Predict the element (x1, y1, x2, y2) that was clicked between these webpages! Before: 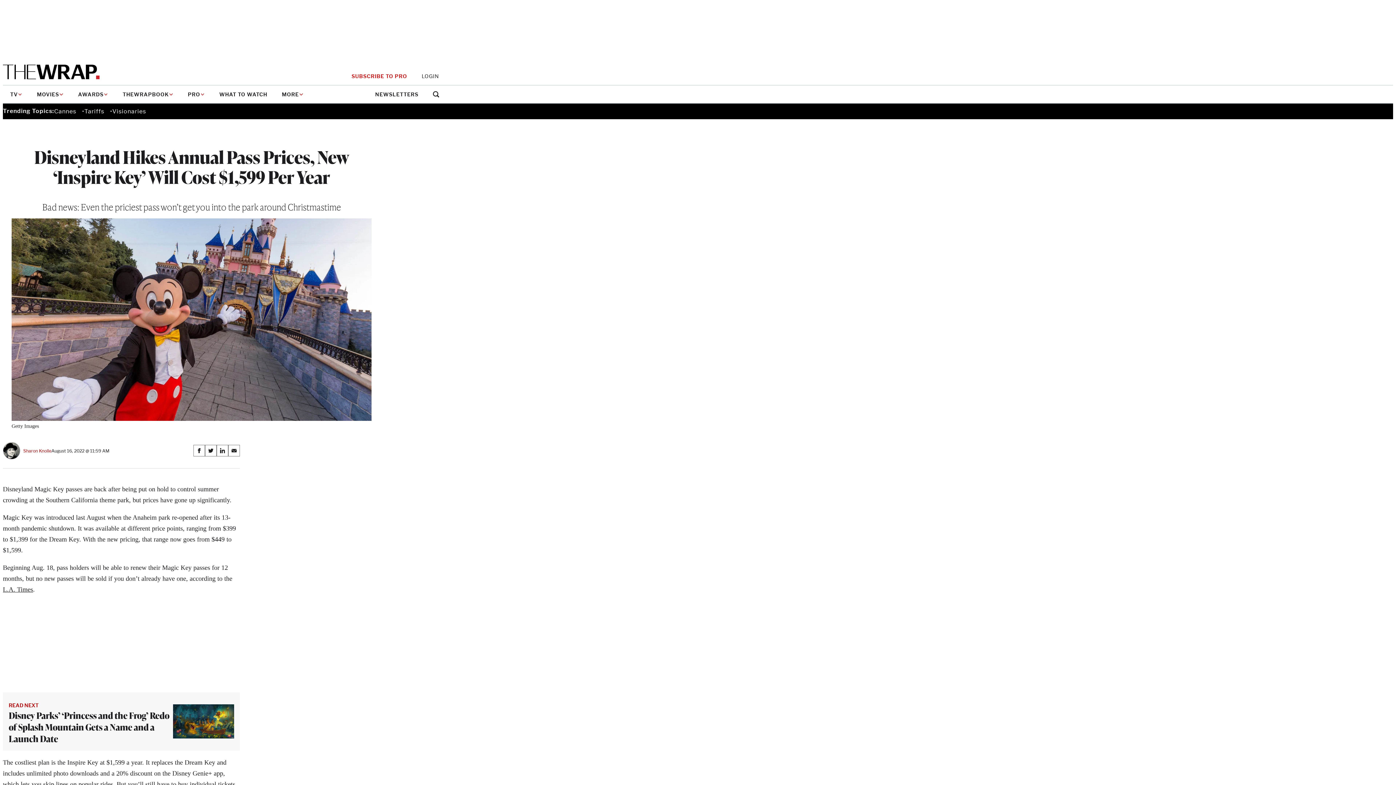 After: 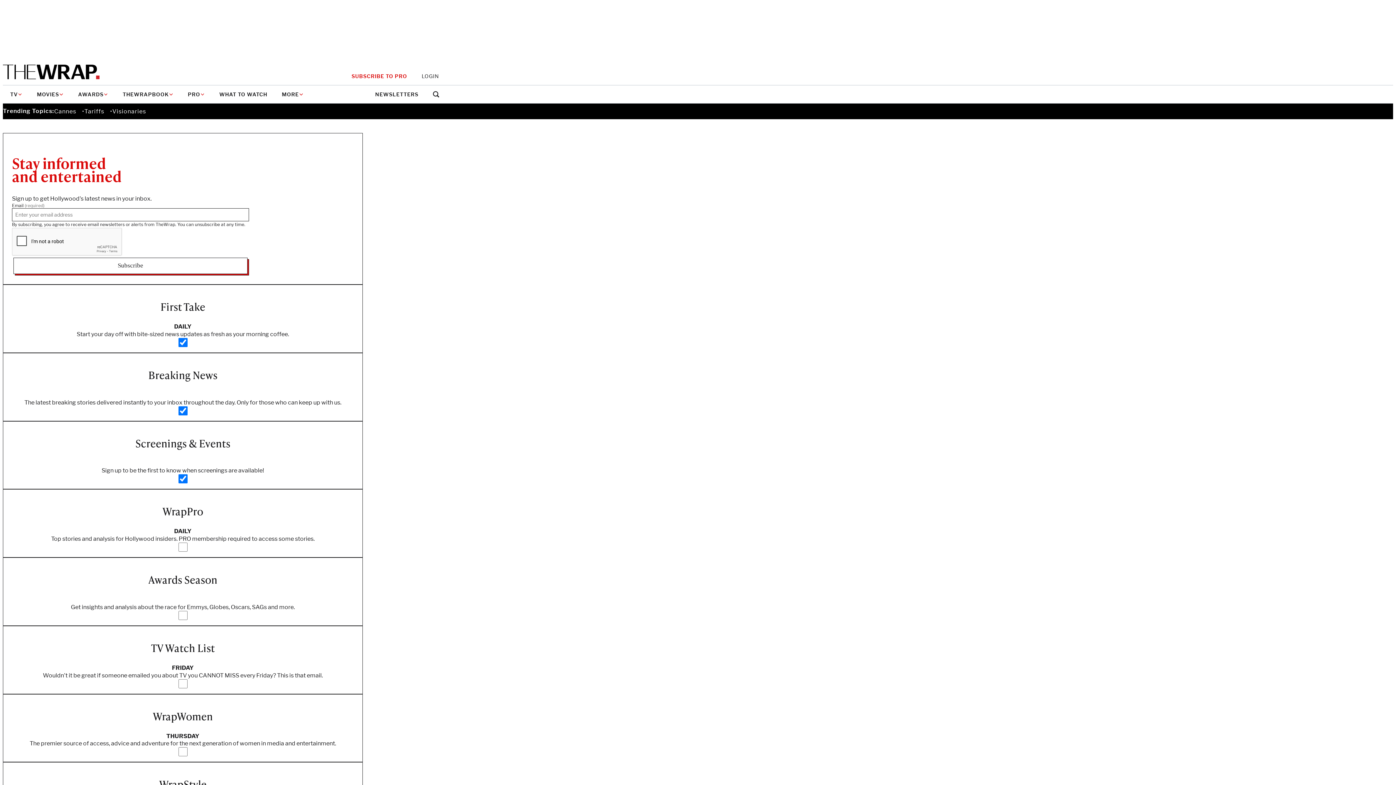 Action: bbox: (375, 91, 418, 97) label: NEWSLETTERS